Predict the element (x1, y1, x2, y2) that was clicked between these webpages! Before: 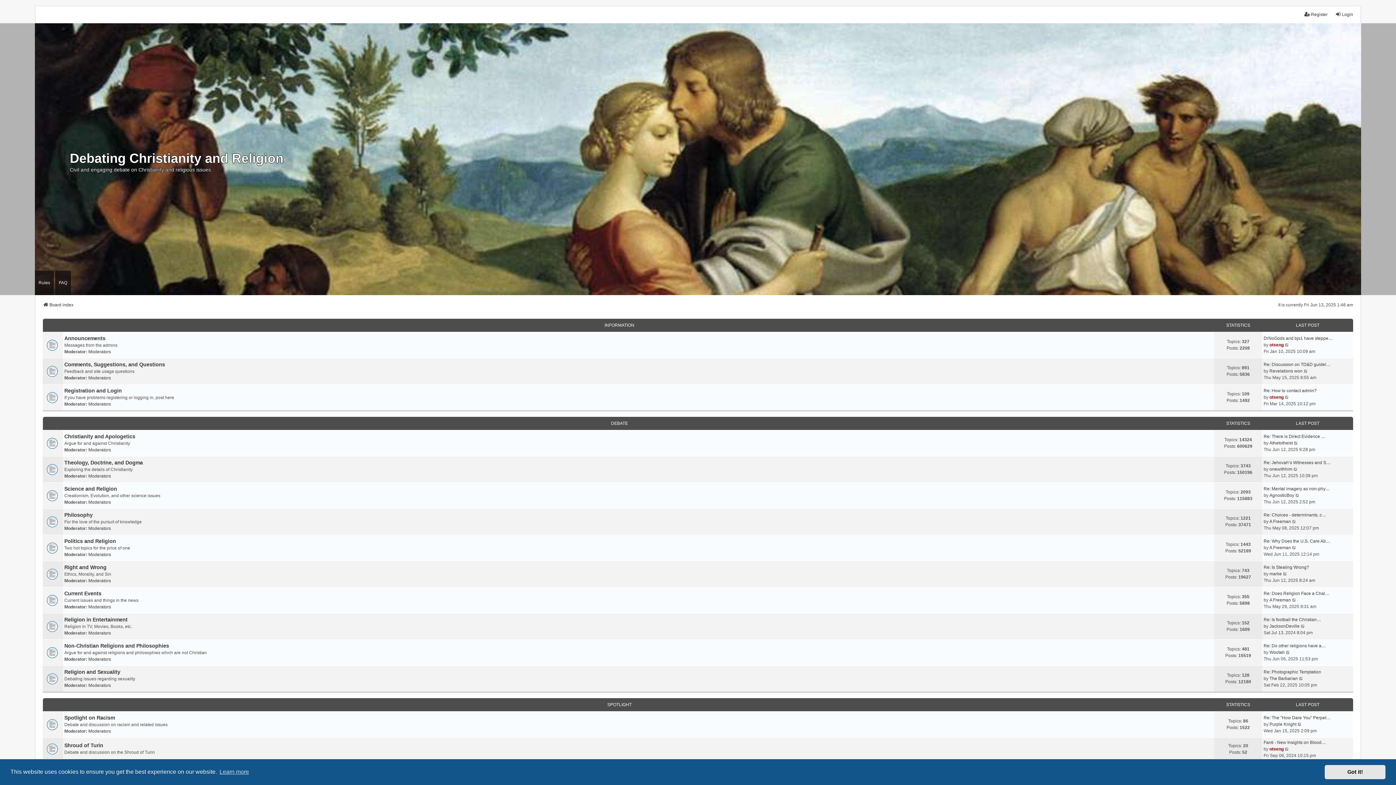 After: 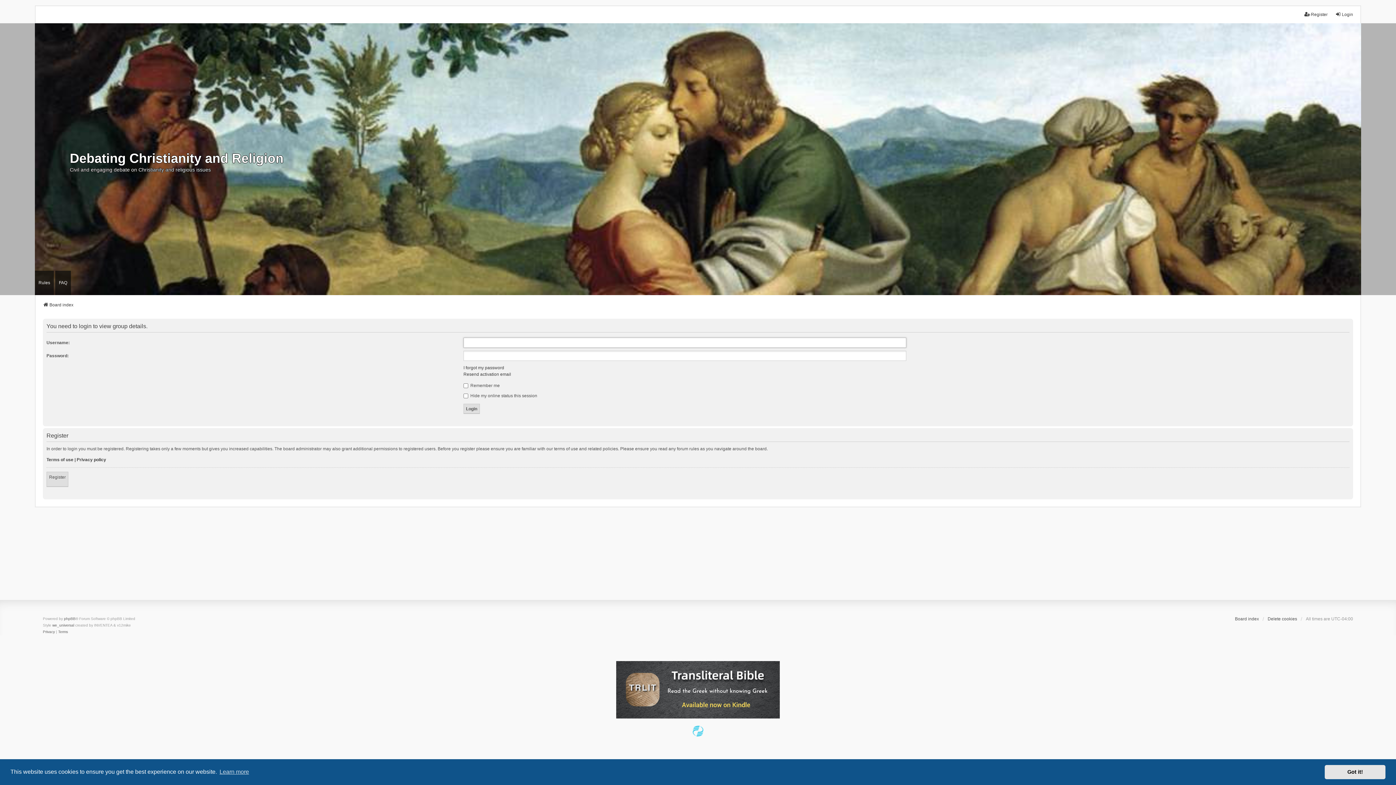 Action: label: Moderators bbox: (88, 551, 110, 558)